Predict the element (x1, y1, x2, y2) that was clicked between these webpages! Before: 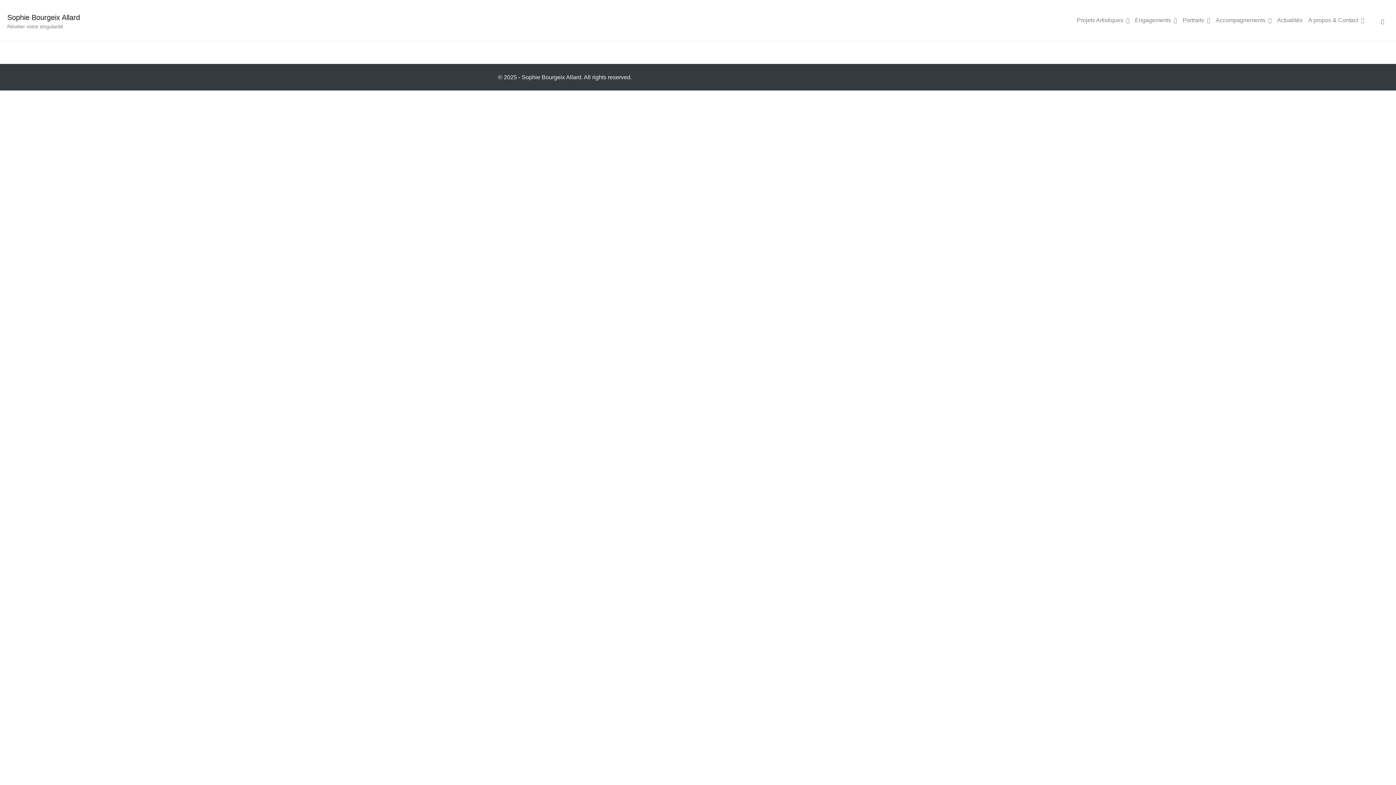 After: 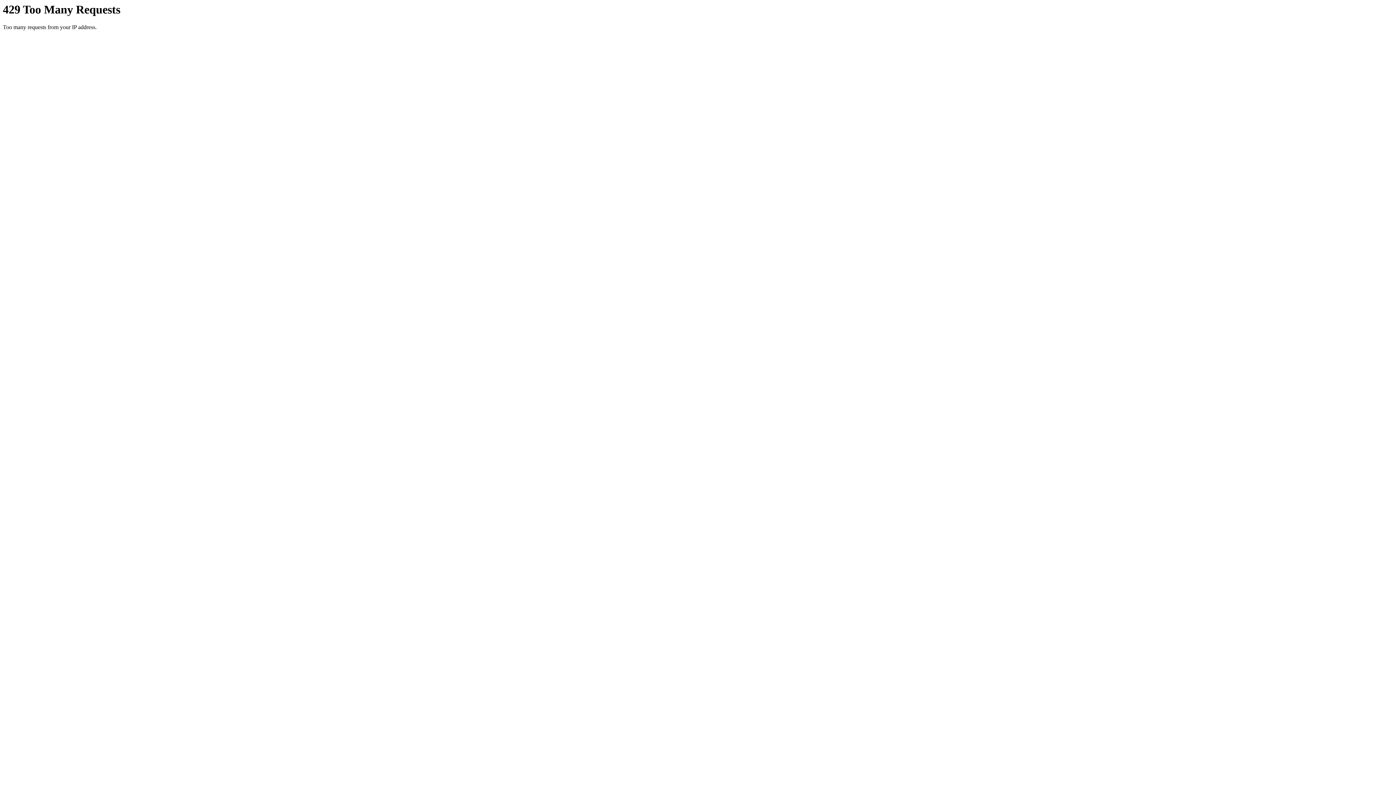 Action: bbox: (1213, 13, 1274, 27) label: Accompagnements